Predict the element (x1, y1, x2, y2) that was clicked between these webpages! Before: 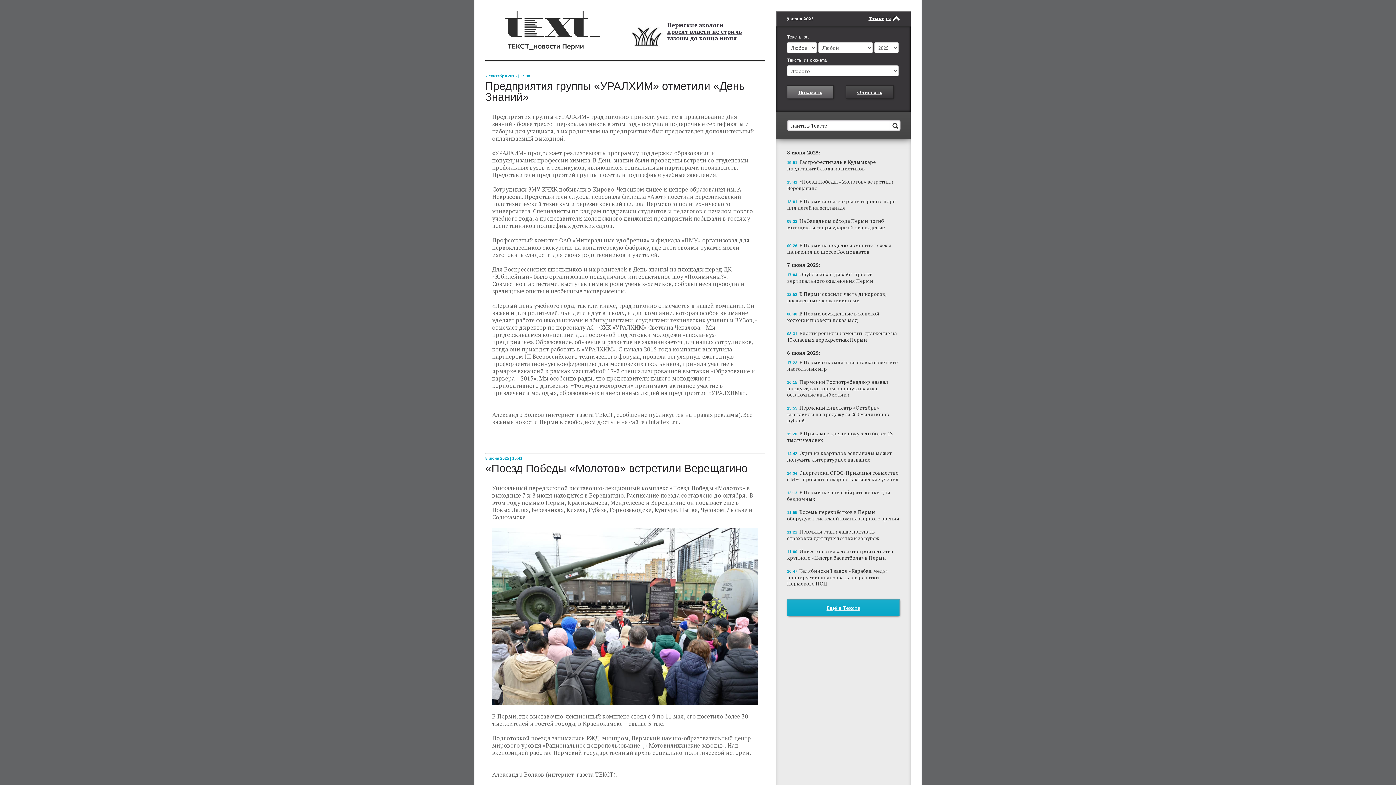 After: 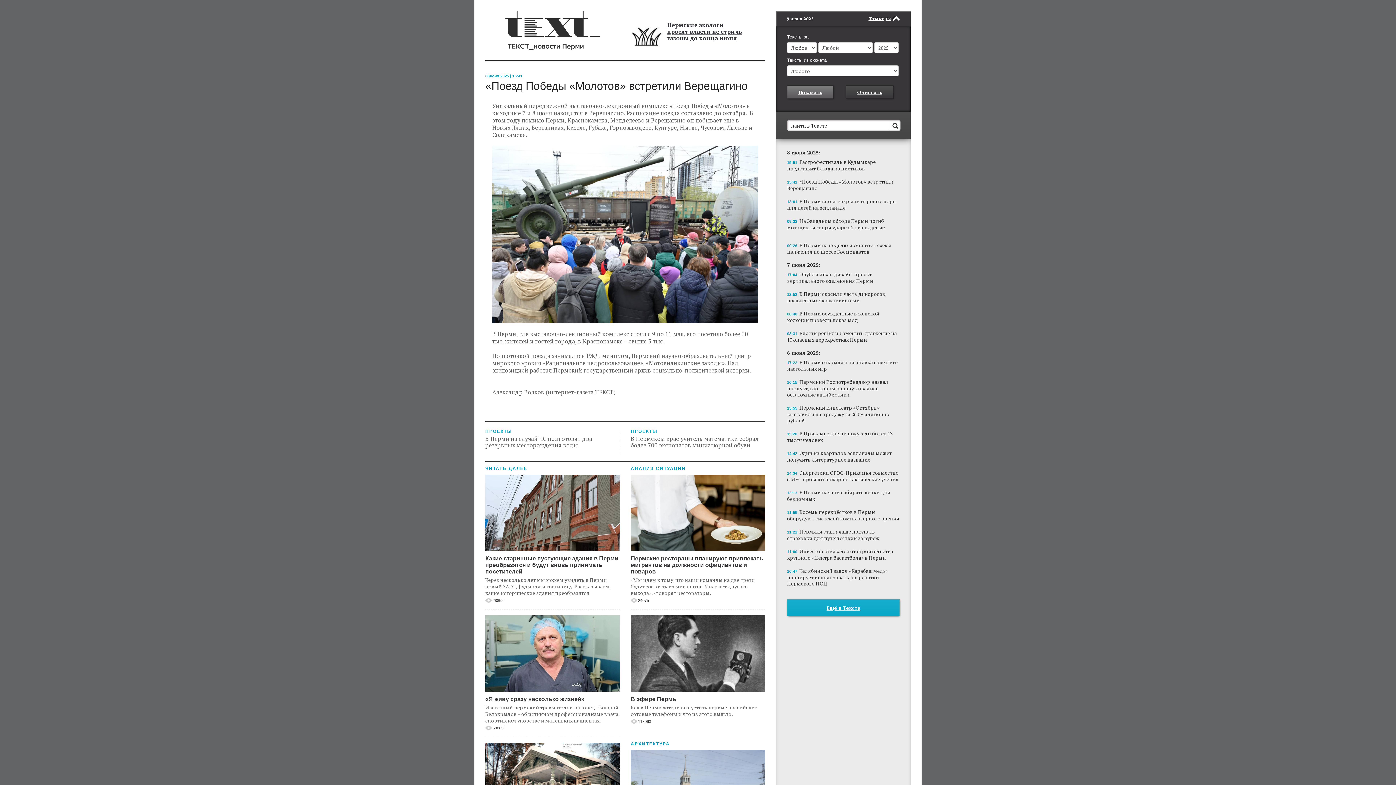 Action: bbox: (787, 177, 900, 191) label: 15:41 «Поезд Победы «Молотов» встретили Верещагино